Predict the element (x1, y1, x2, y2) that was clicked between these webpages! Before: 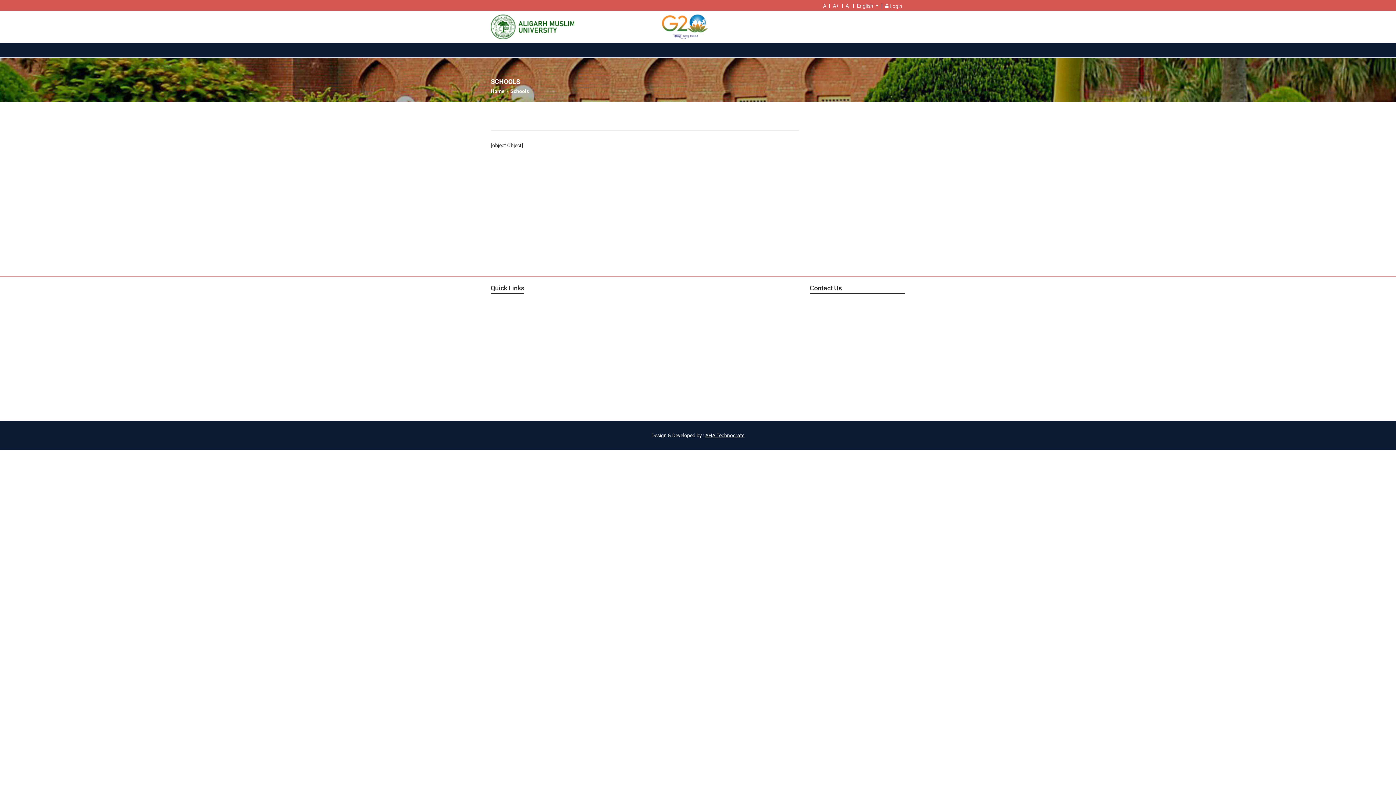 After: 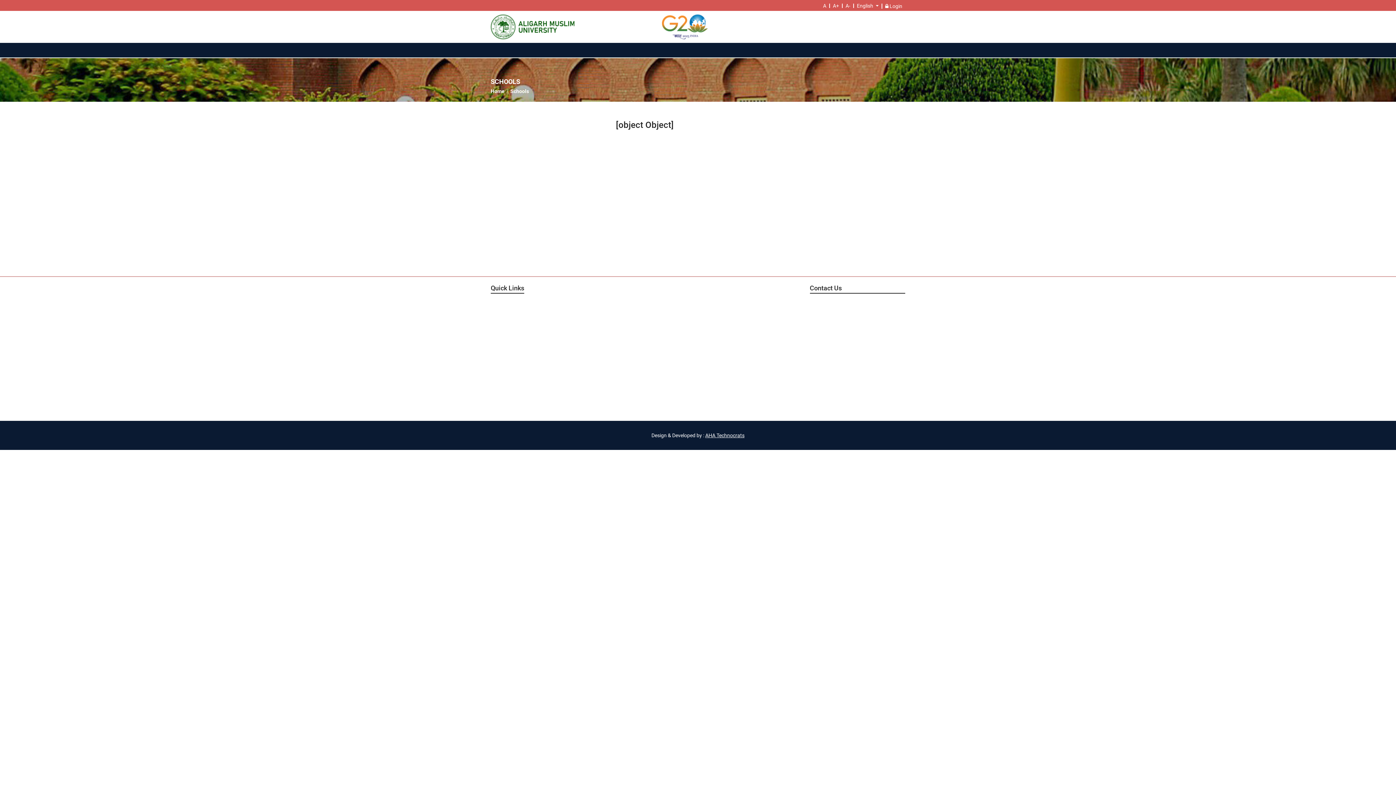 Action: bbox: (510, 88, 529, 94) label: Schools